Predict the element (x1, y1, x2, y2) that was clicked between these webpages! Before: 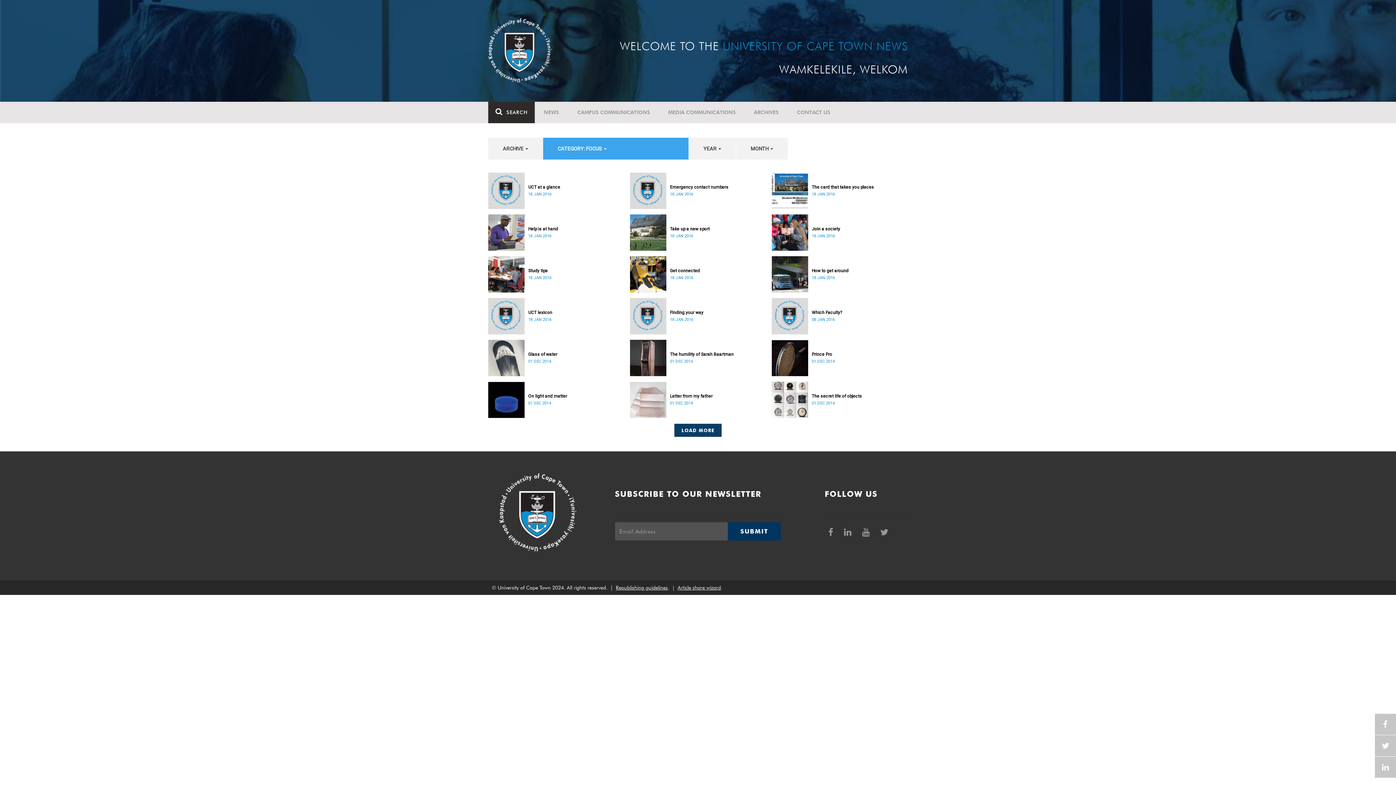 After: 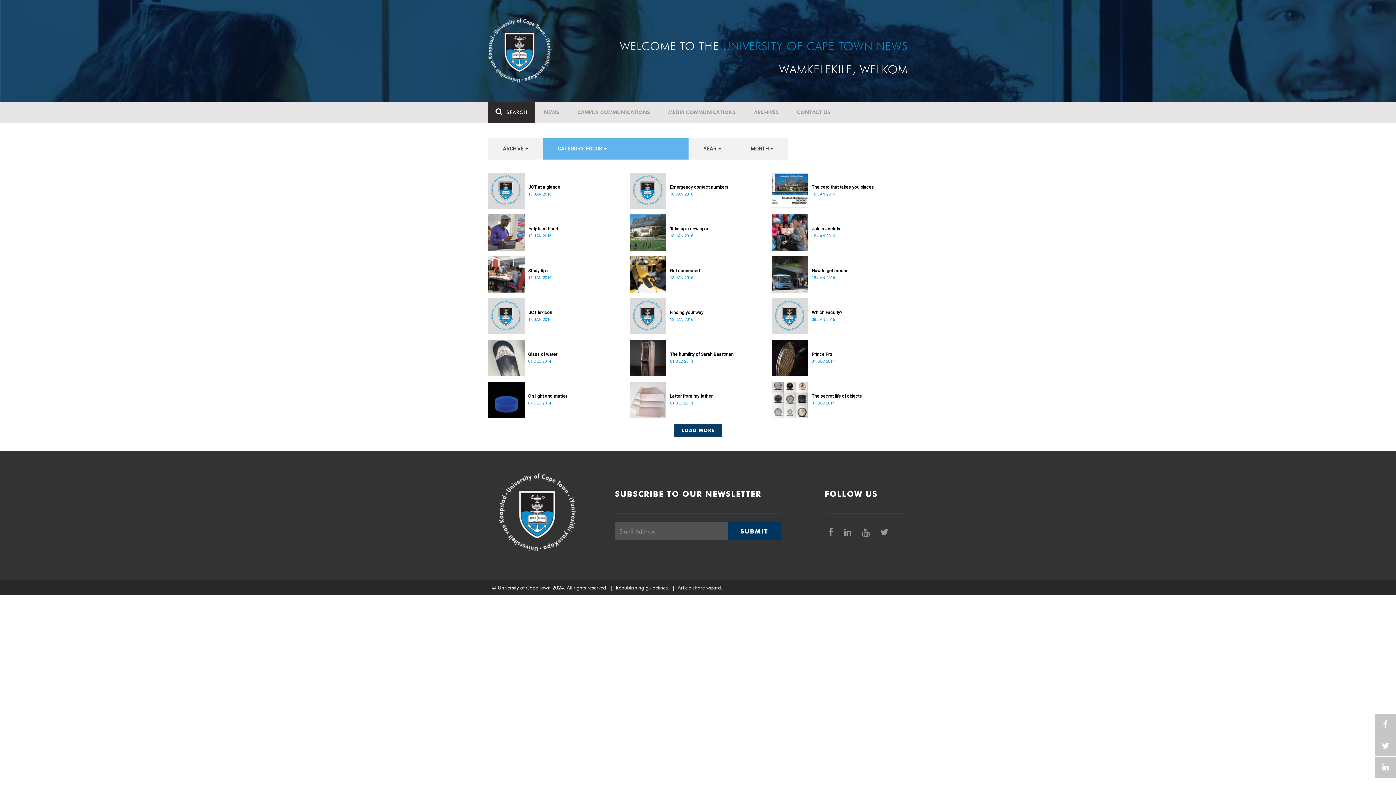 Action: label: CATEGORY: FOCUS  bbox: (543, 137, 688, 159)